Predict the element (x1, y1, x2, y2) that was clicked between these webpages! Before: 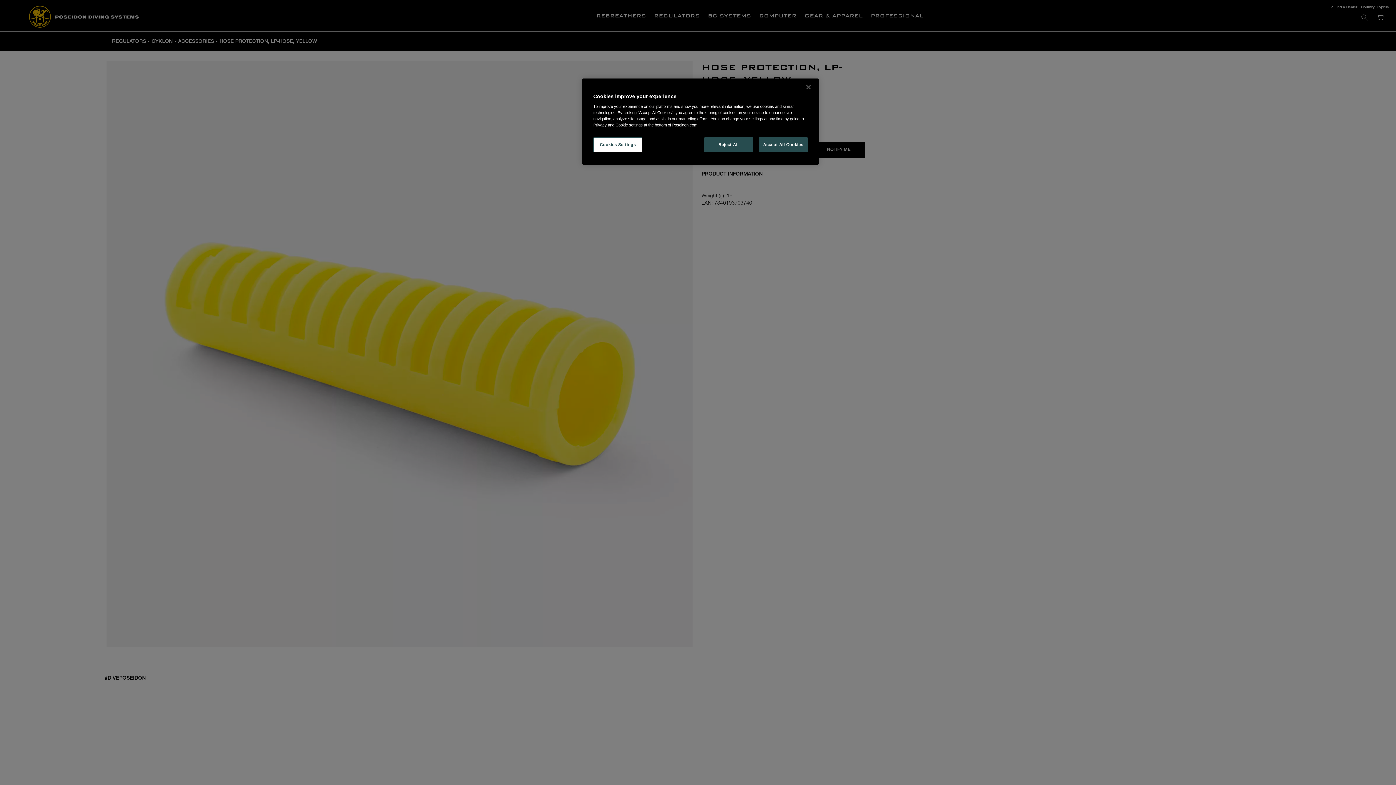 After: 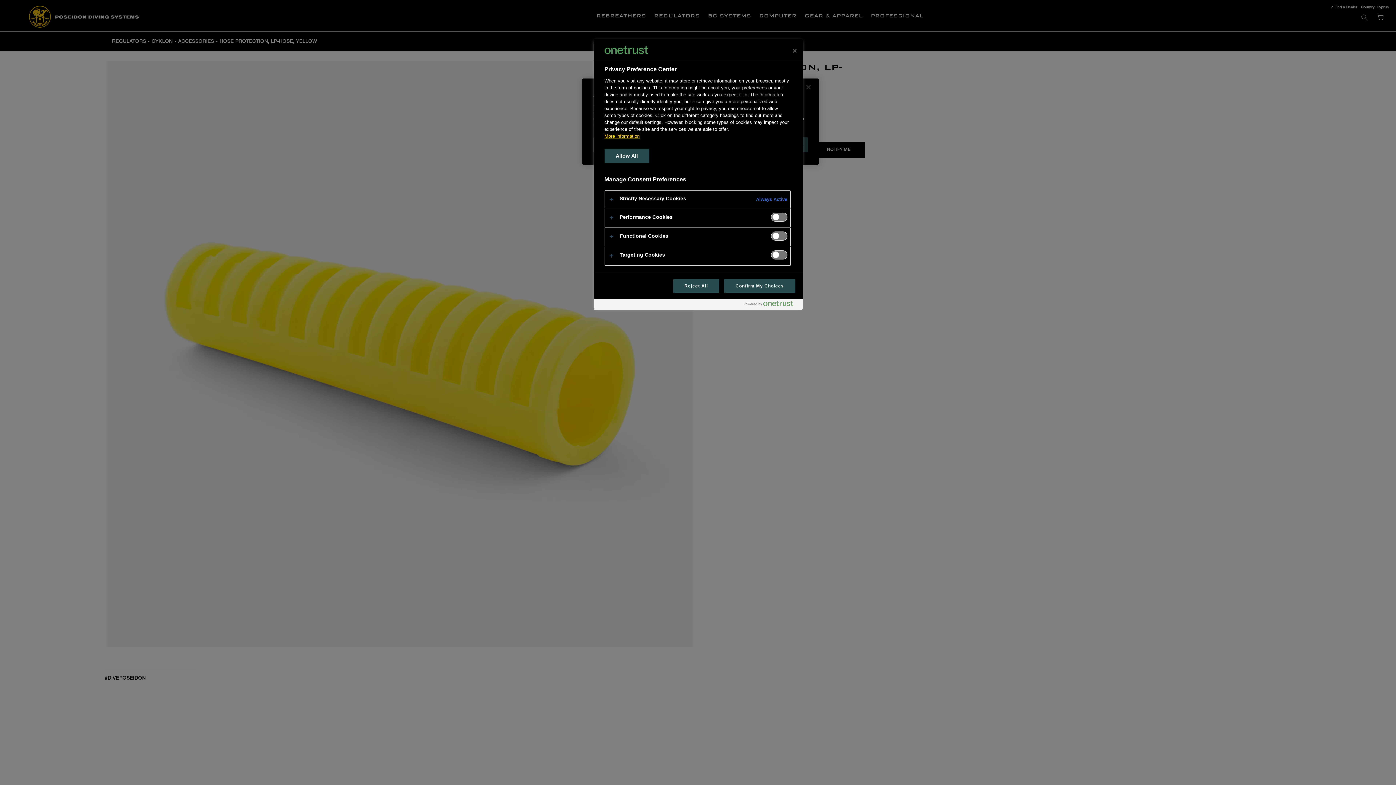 Action: bbox: (593, 137, 642, 152) label: Cookies Settings